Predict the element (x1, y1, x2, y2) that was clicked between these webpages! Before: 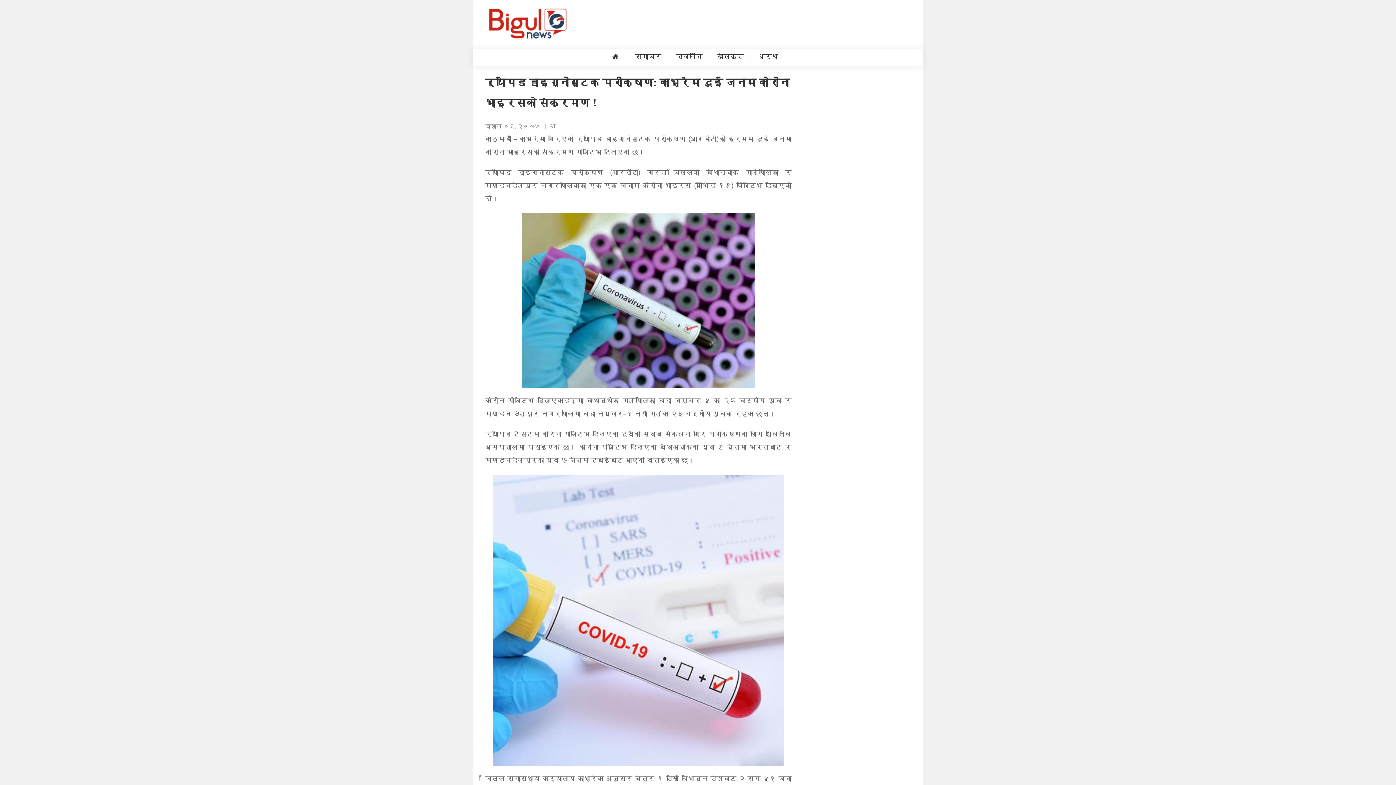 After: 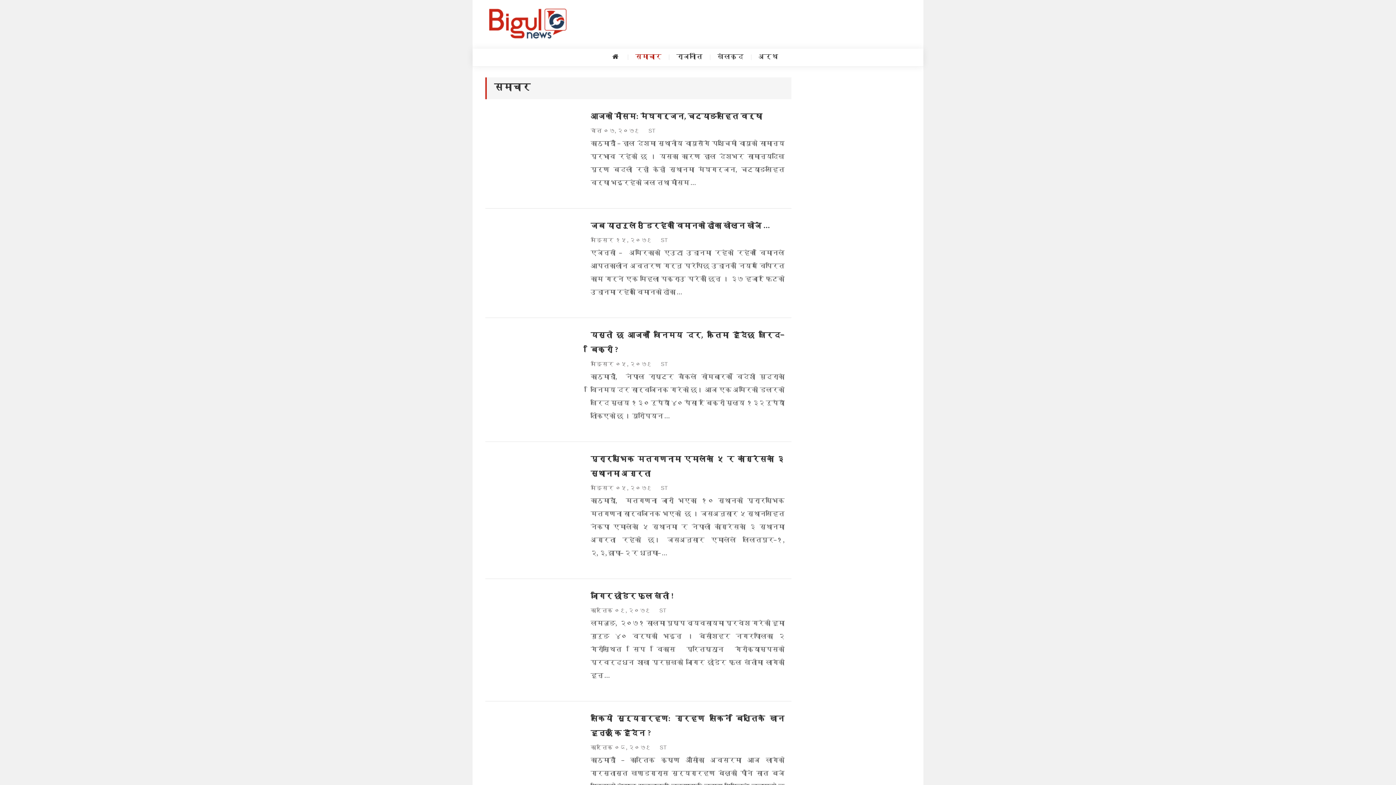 Action: label: समाचार bbox: (627, 54, 668, 60)